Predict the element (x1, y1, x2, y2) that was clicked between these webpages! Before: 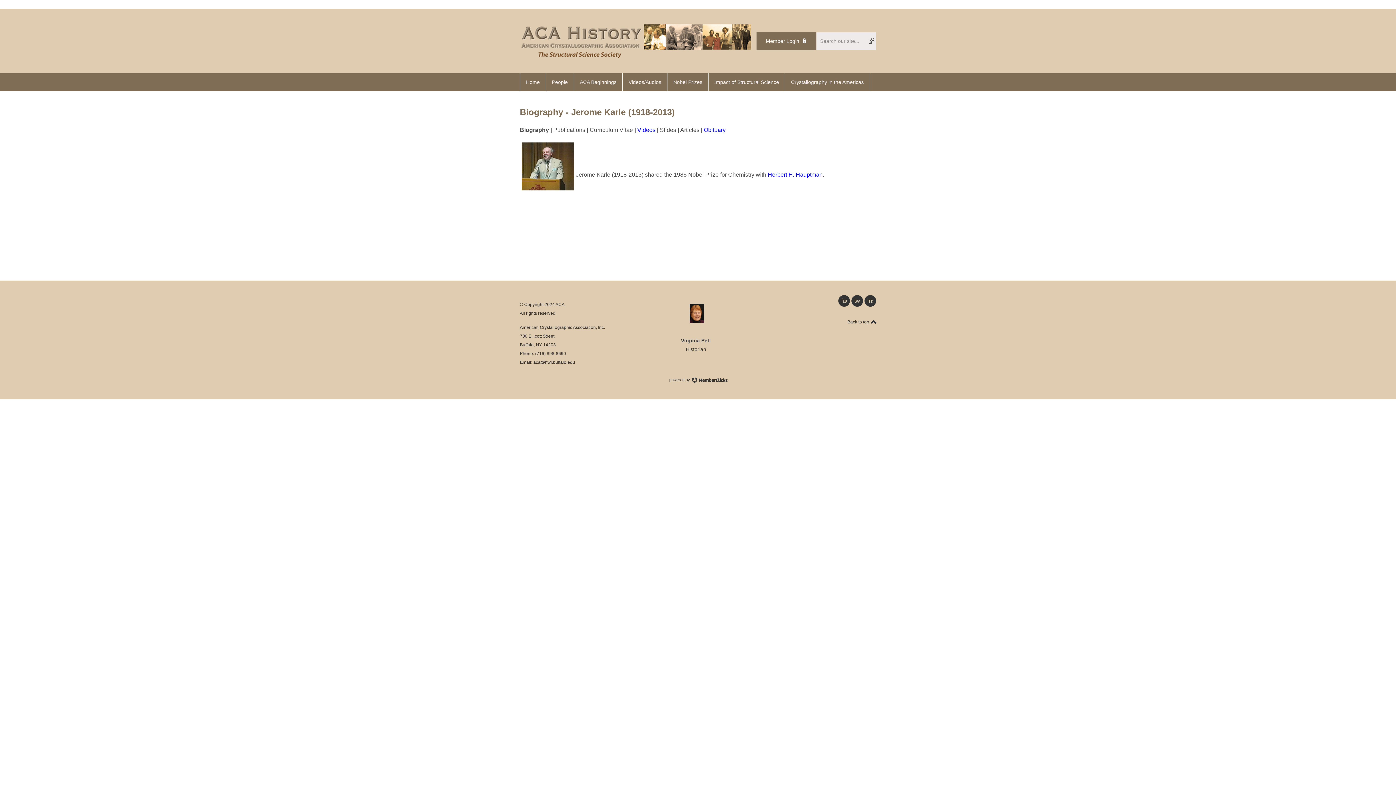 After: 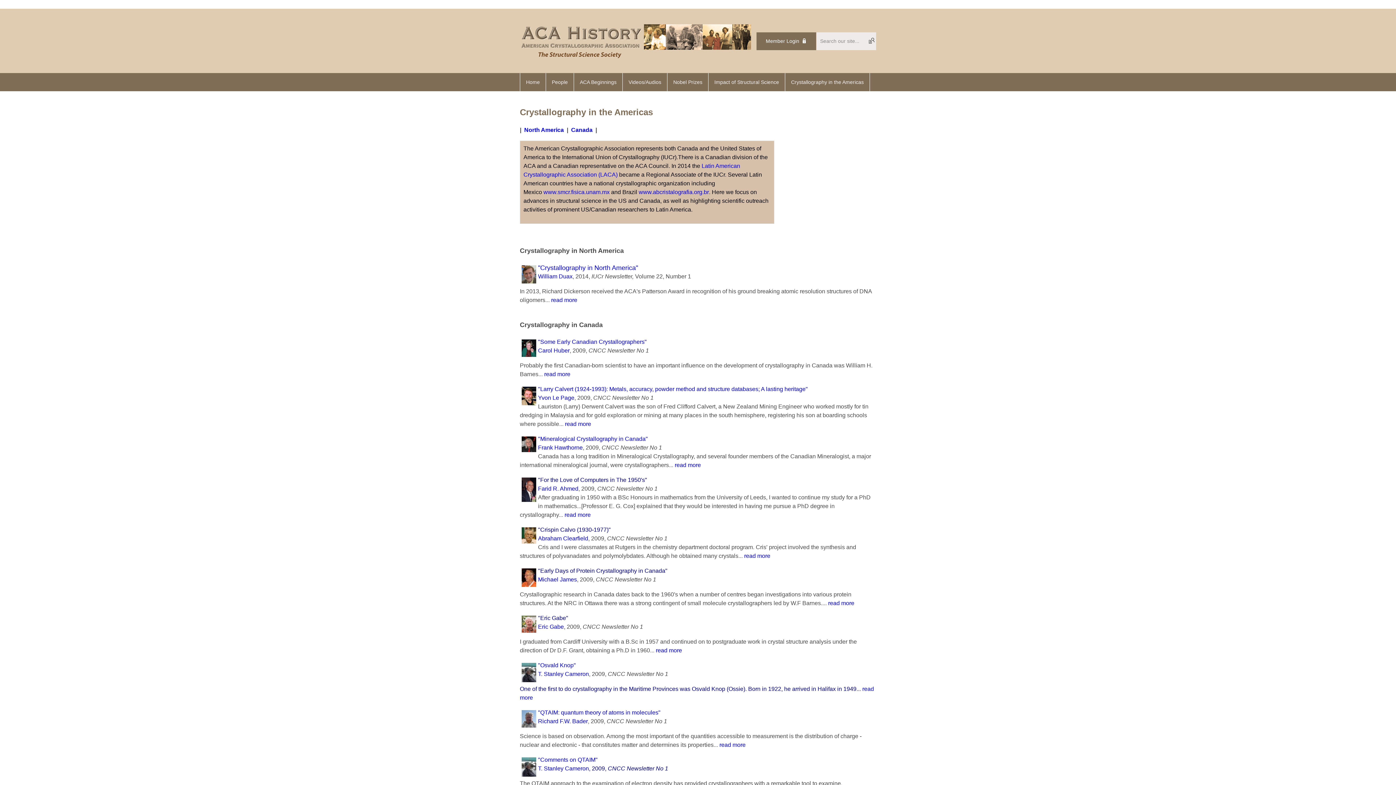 Action: bbox: (785, 73, 870, 91) label: Crystallography in the Americas